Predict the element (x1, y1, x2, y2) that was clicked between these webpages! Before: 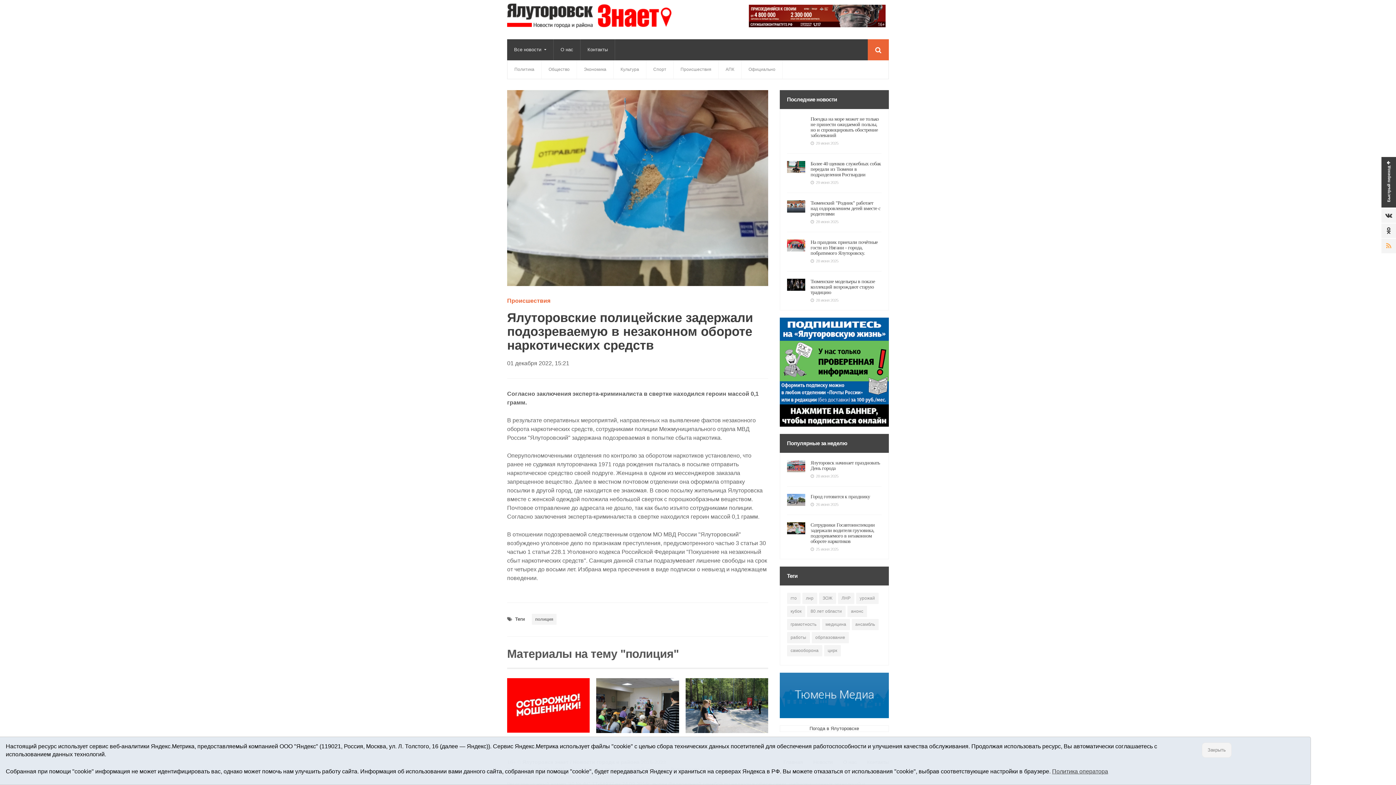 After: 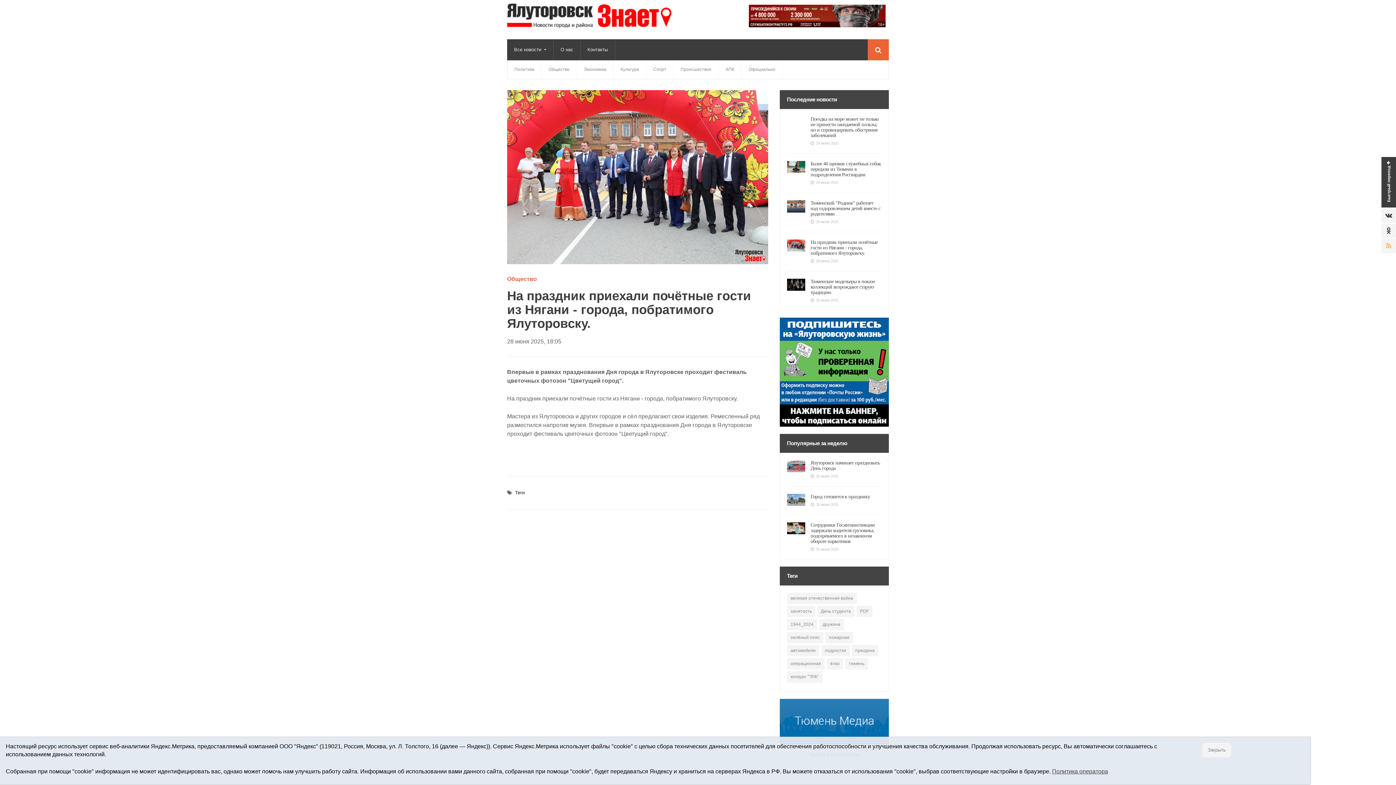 Action: label: На праздник приехали почётные гости из Нягани - города, побратимого Ялуторовску. bbox: (810, 239, 877, 256)